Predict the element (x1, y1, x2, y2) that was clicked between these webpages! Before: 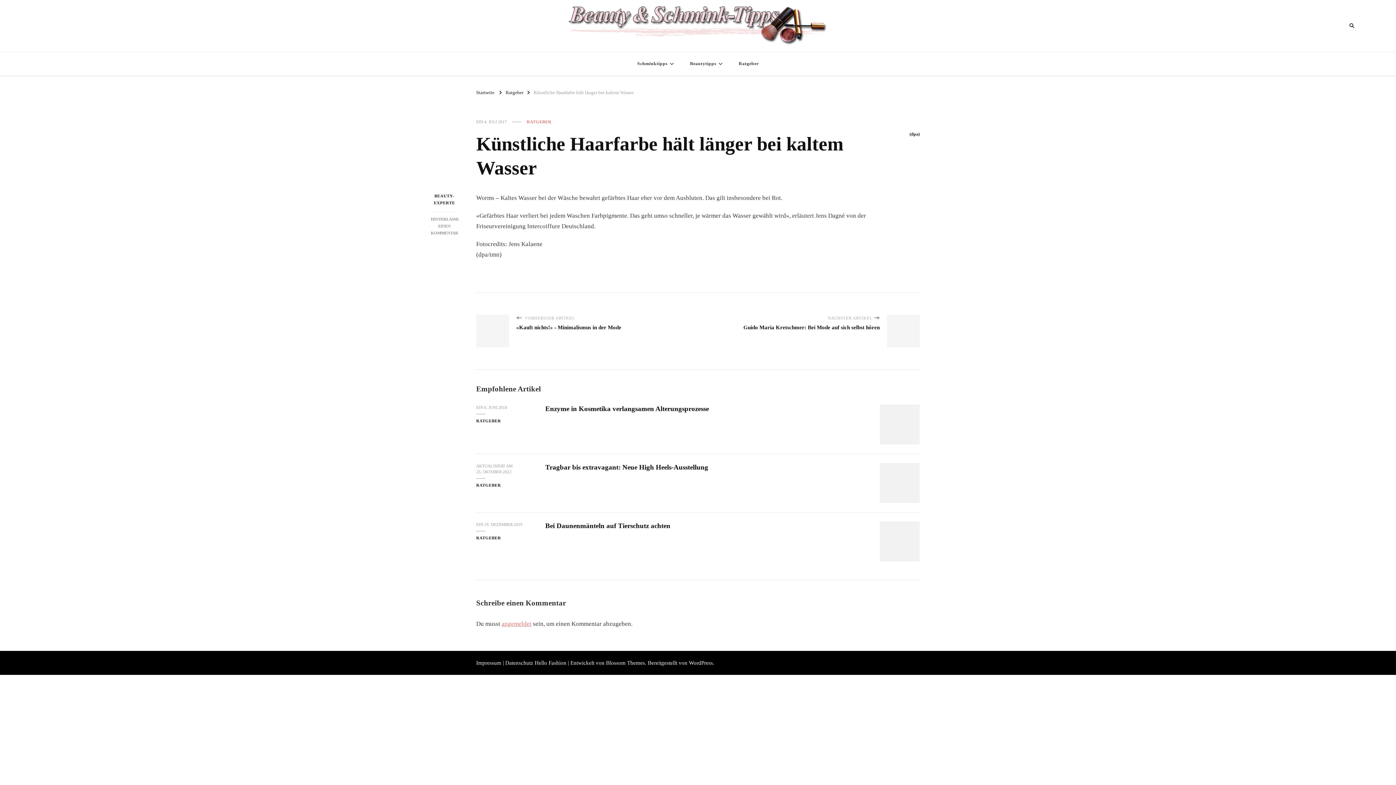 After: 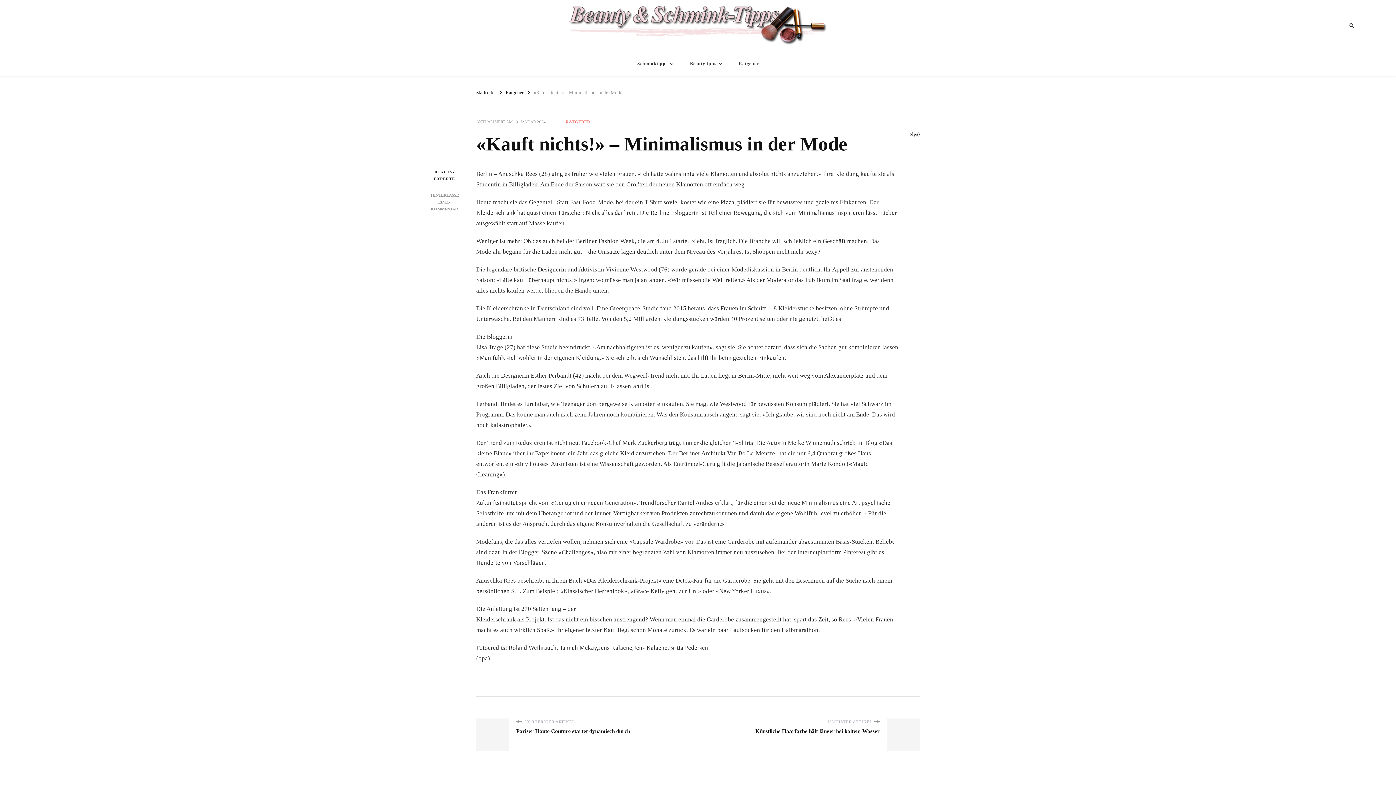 Action: label:  VORHERIGER ARTIKEL
«Kauft nichts!» - Minimalismus in der Mode bbox: (509, 314, 698, 347)